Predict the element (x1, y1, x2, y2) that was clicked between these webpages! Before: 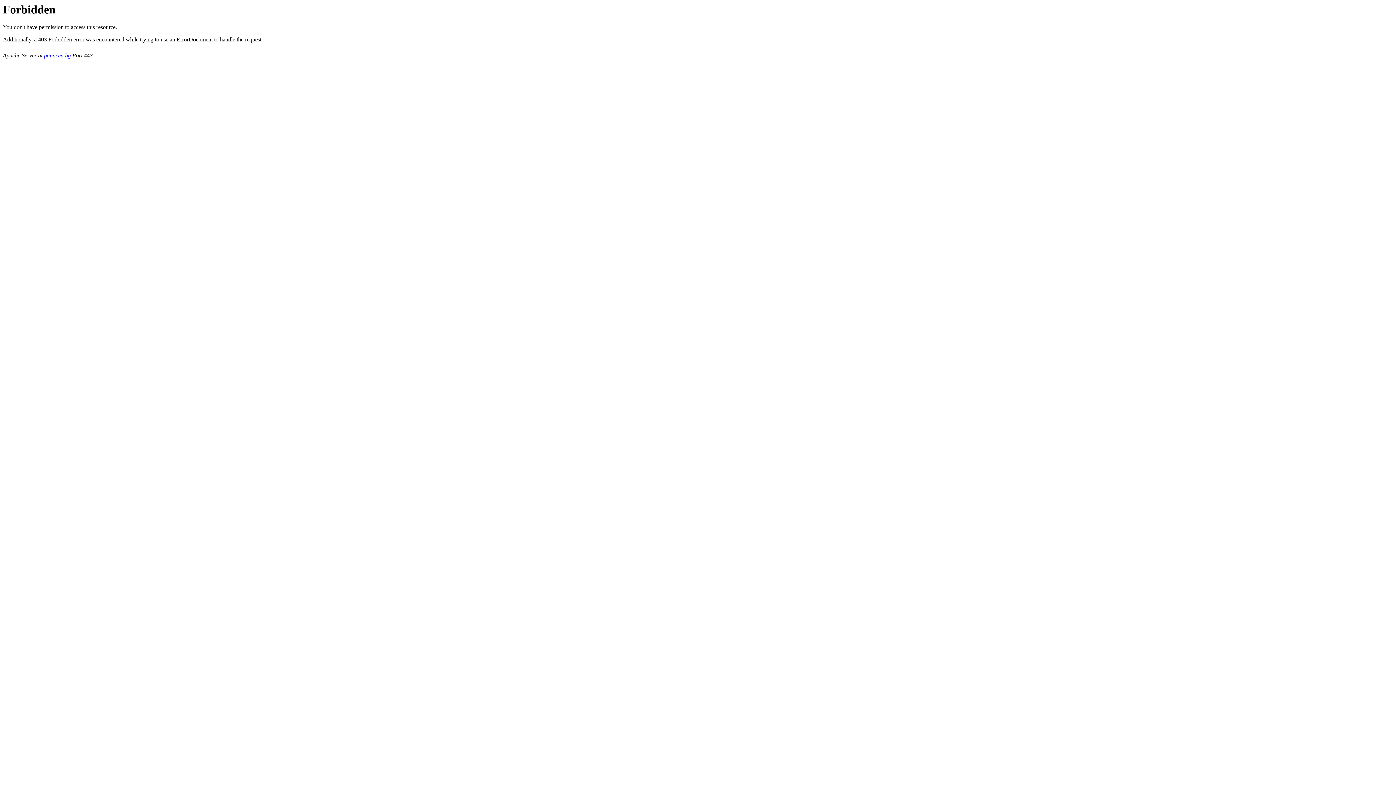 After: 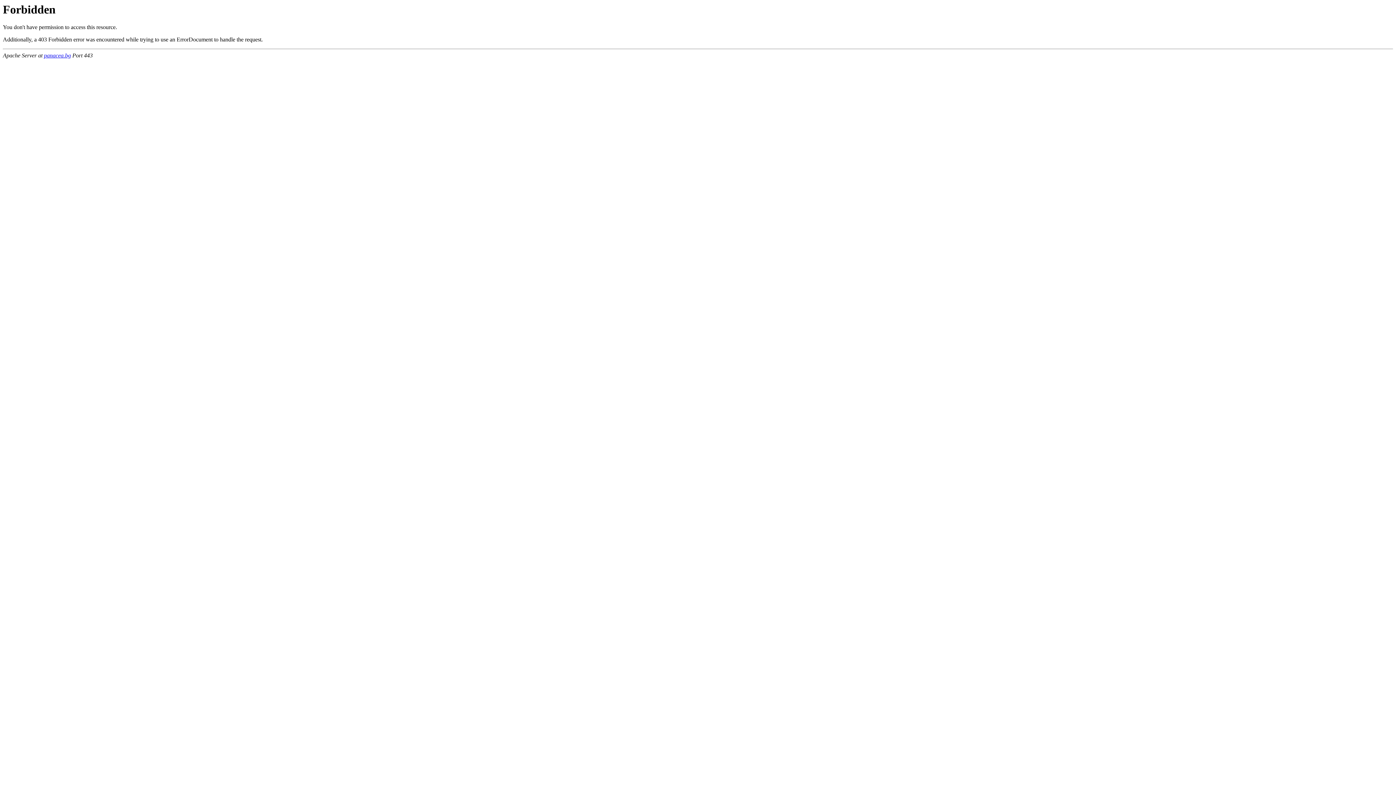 Action: label: panacea.bg bbox: (44, 52, 70, 58)